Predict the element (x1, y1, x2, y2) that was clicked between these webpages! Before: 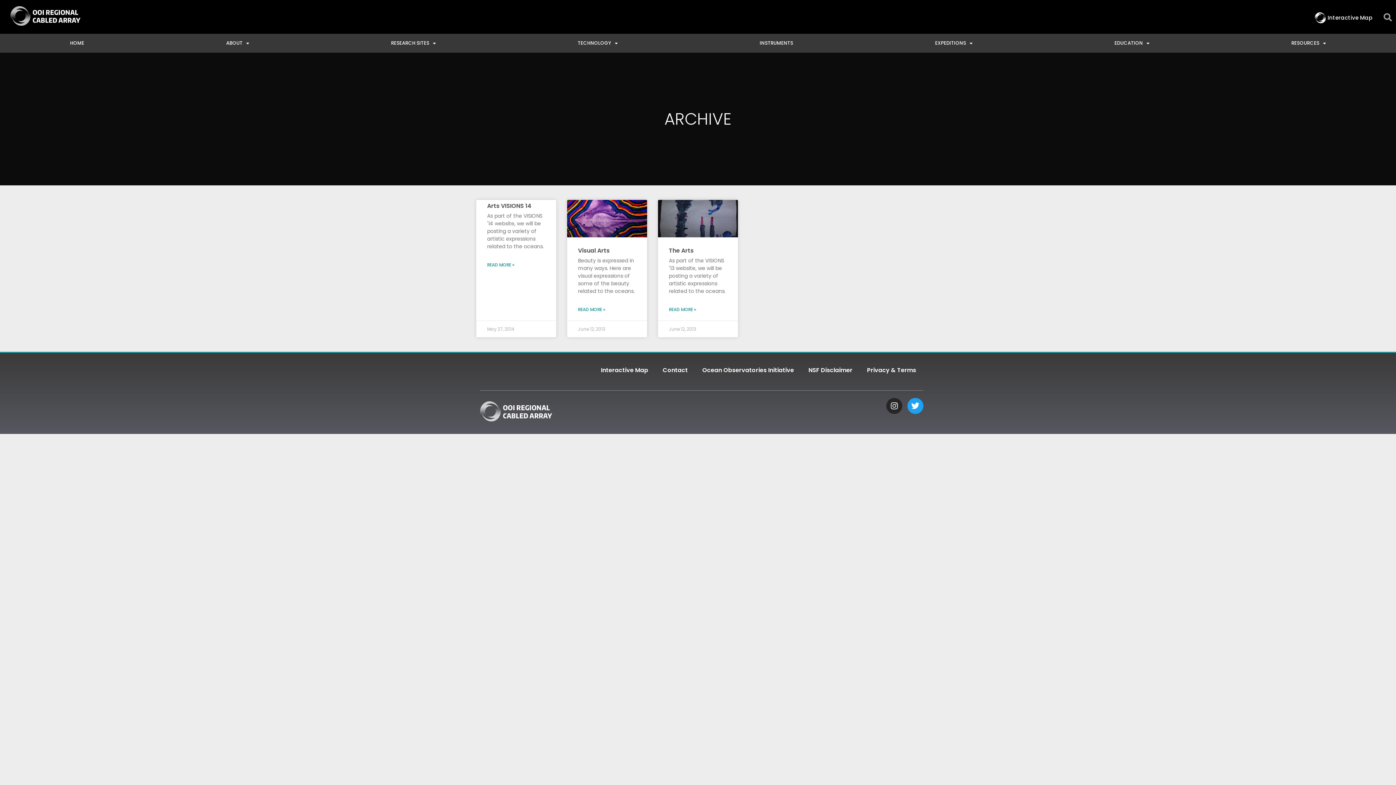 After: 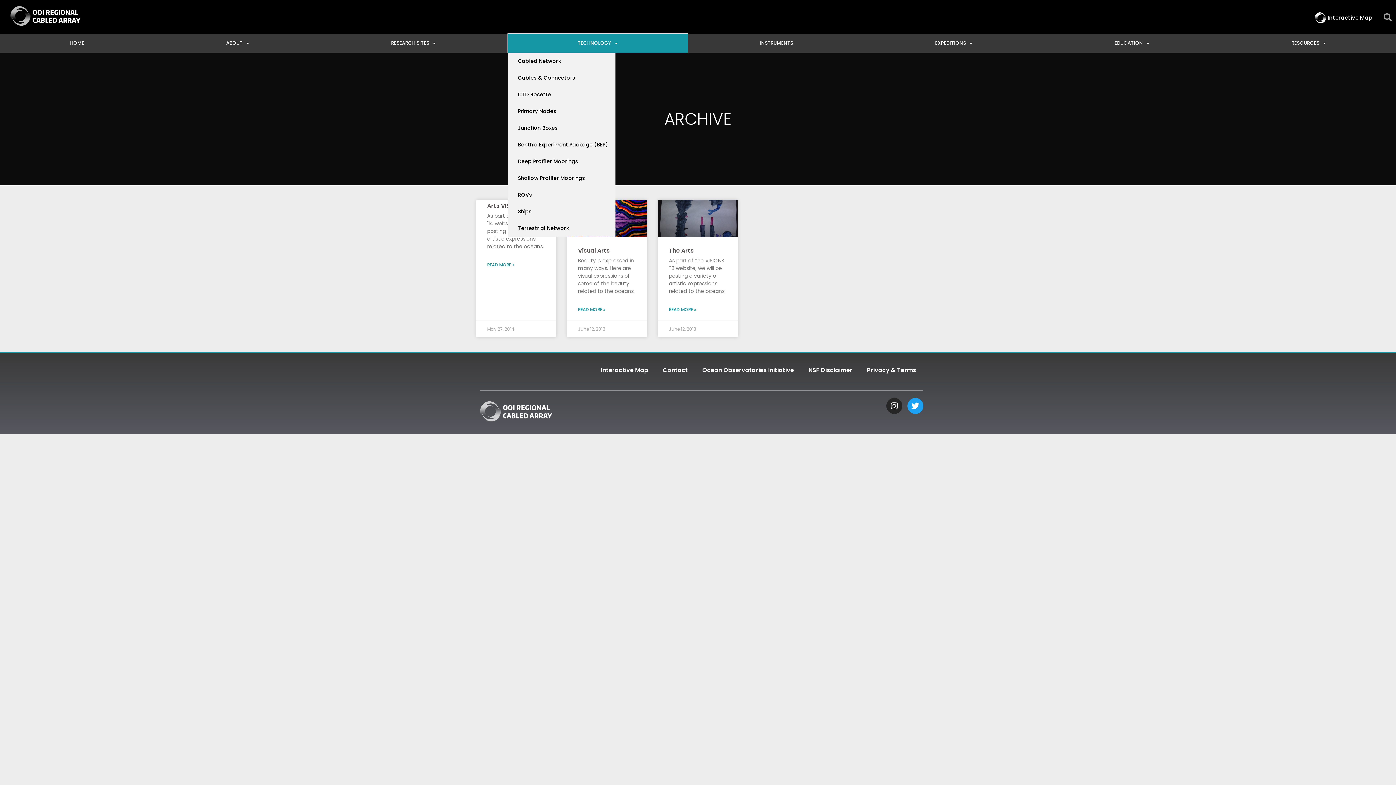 Action: label: TECHNOLOGY bbox: (507, 33, 688, 52)